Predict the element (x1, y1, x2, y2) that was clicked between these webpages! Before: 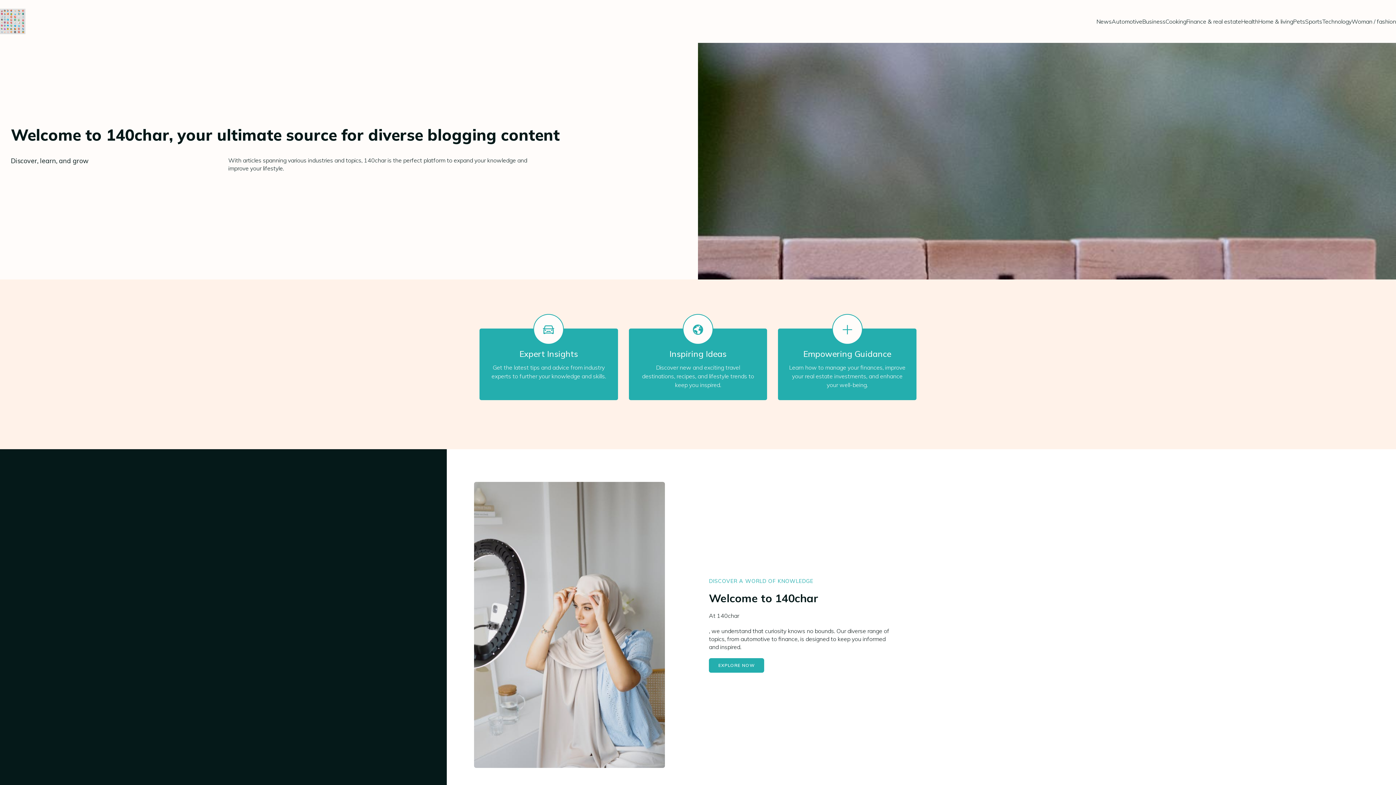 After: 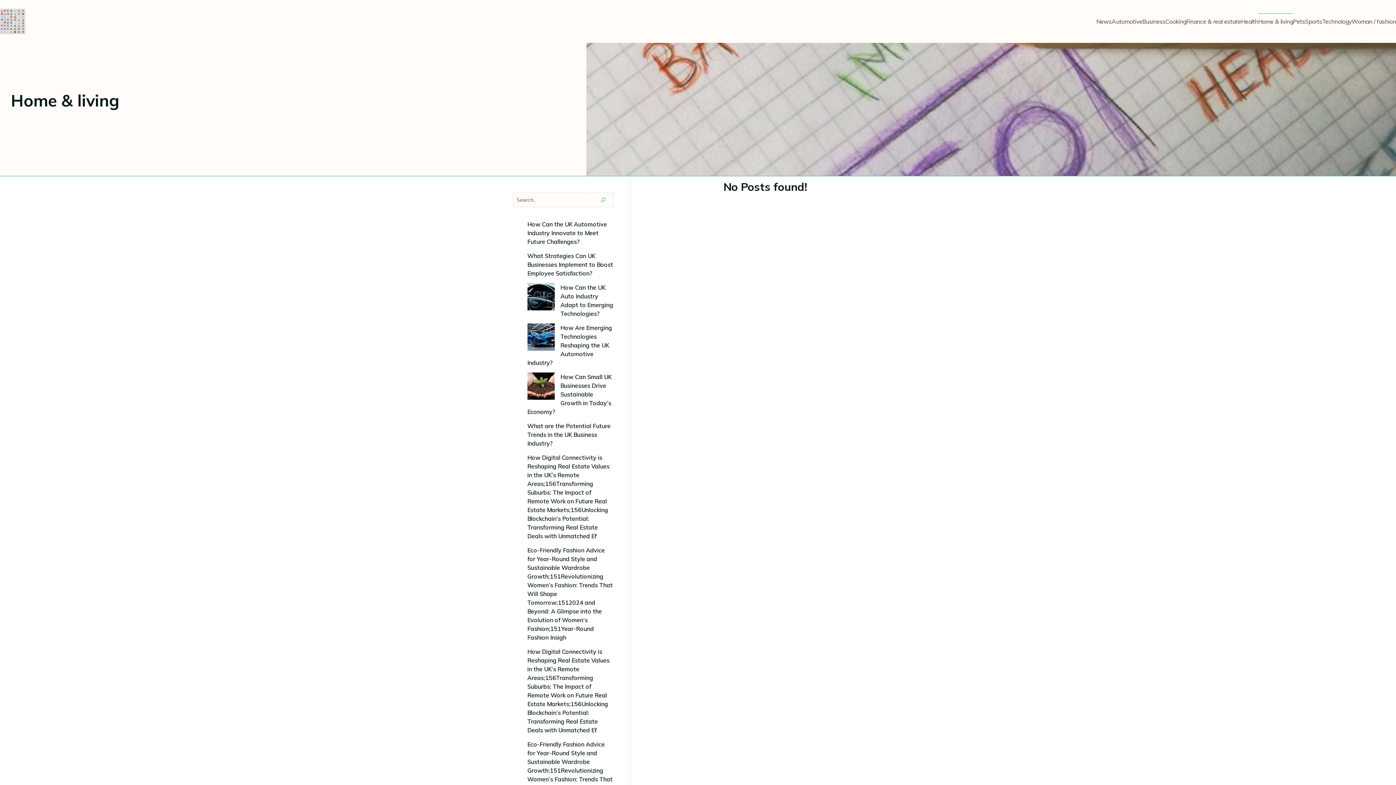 Action: bbox: (1258, 13, 1293, 29) label: Home & living